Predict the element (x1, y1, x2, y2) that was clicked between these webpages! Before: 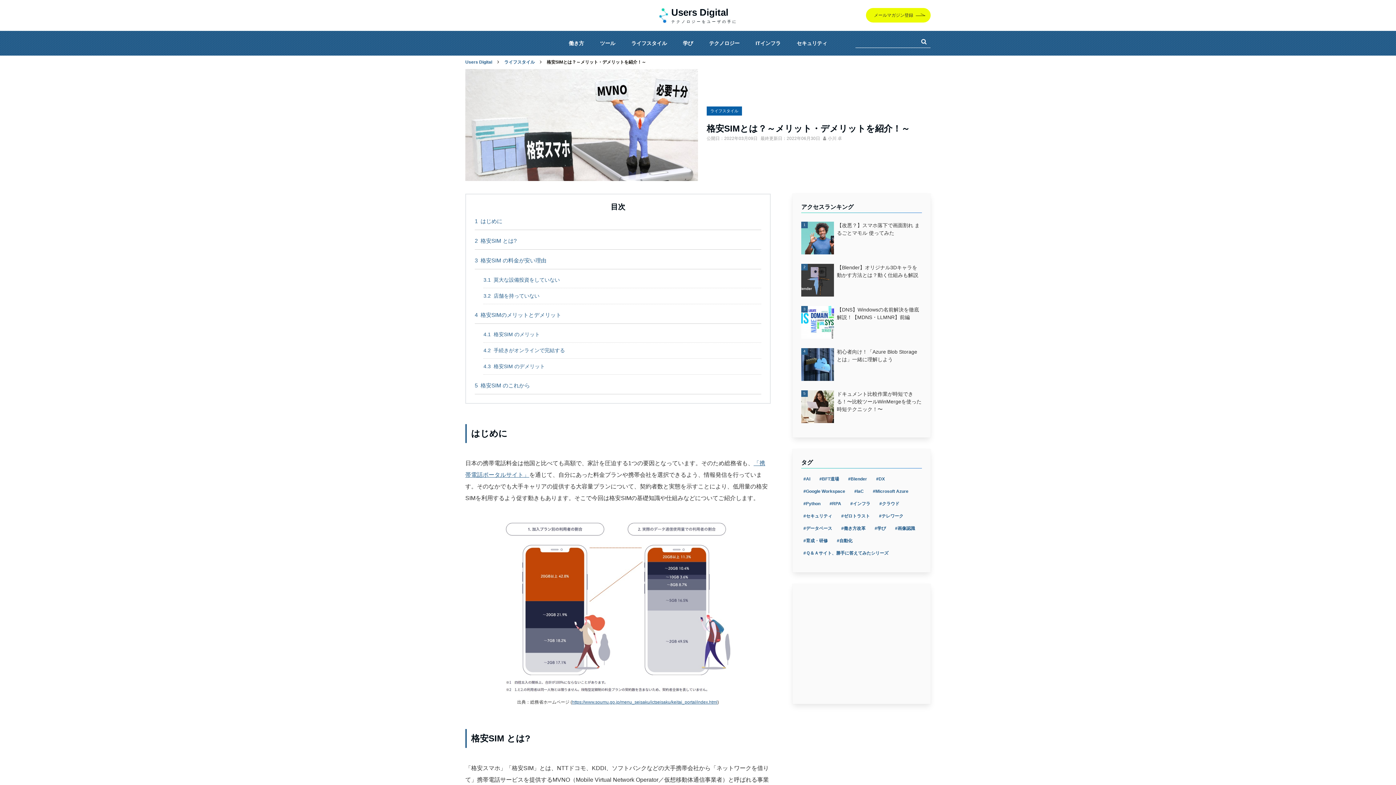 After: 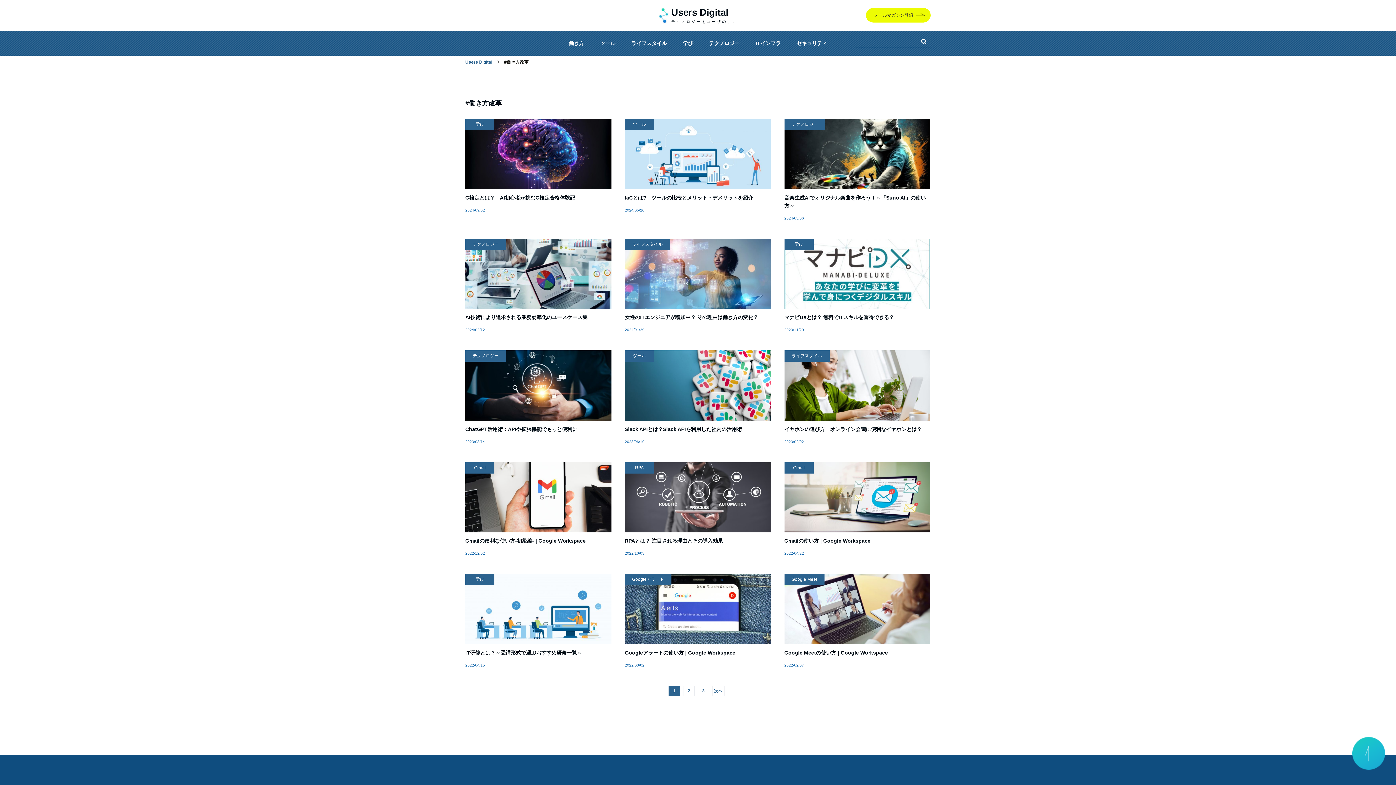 Action: bbox: (839, 524, 868, 533) label: #働き方改革 (32個の項目)